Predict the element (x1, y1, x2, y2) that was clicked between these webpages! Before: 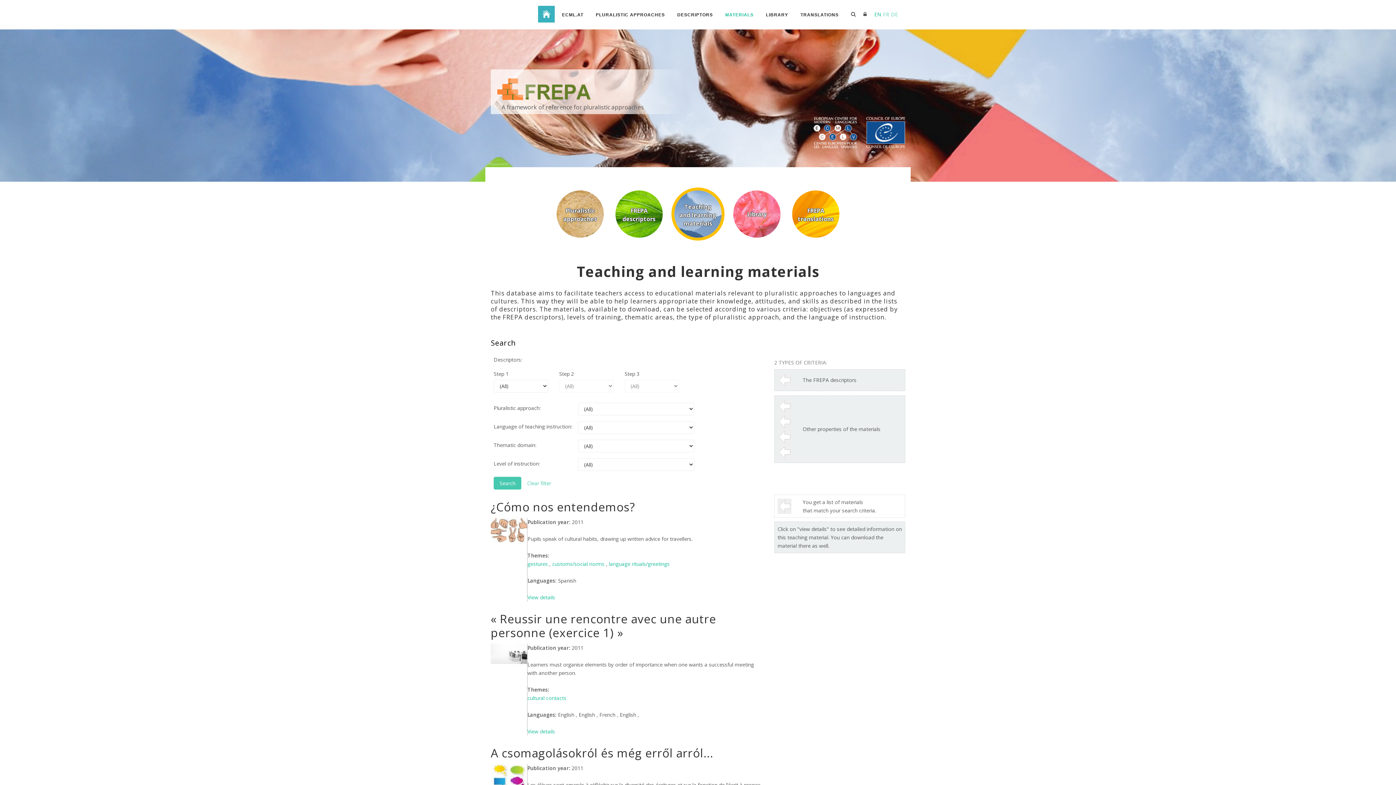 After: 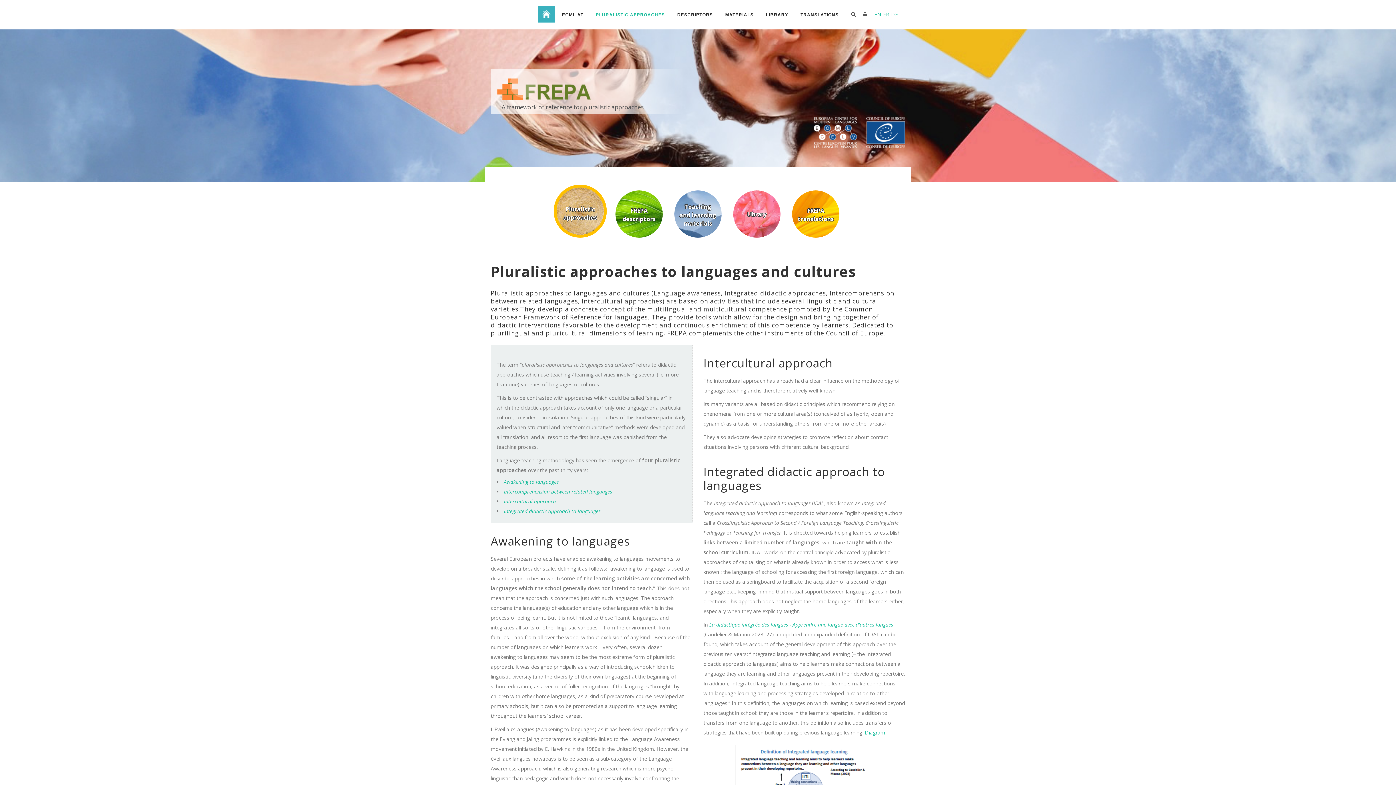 Action: label: Pluralistic approaches bbox: (553, 210, 606, 217)